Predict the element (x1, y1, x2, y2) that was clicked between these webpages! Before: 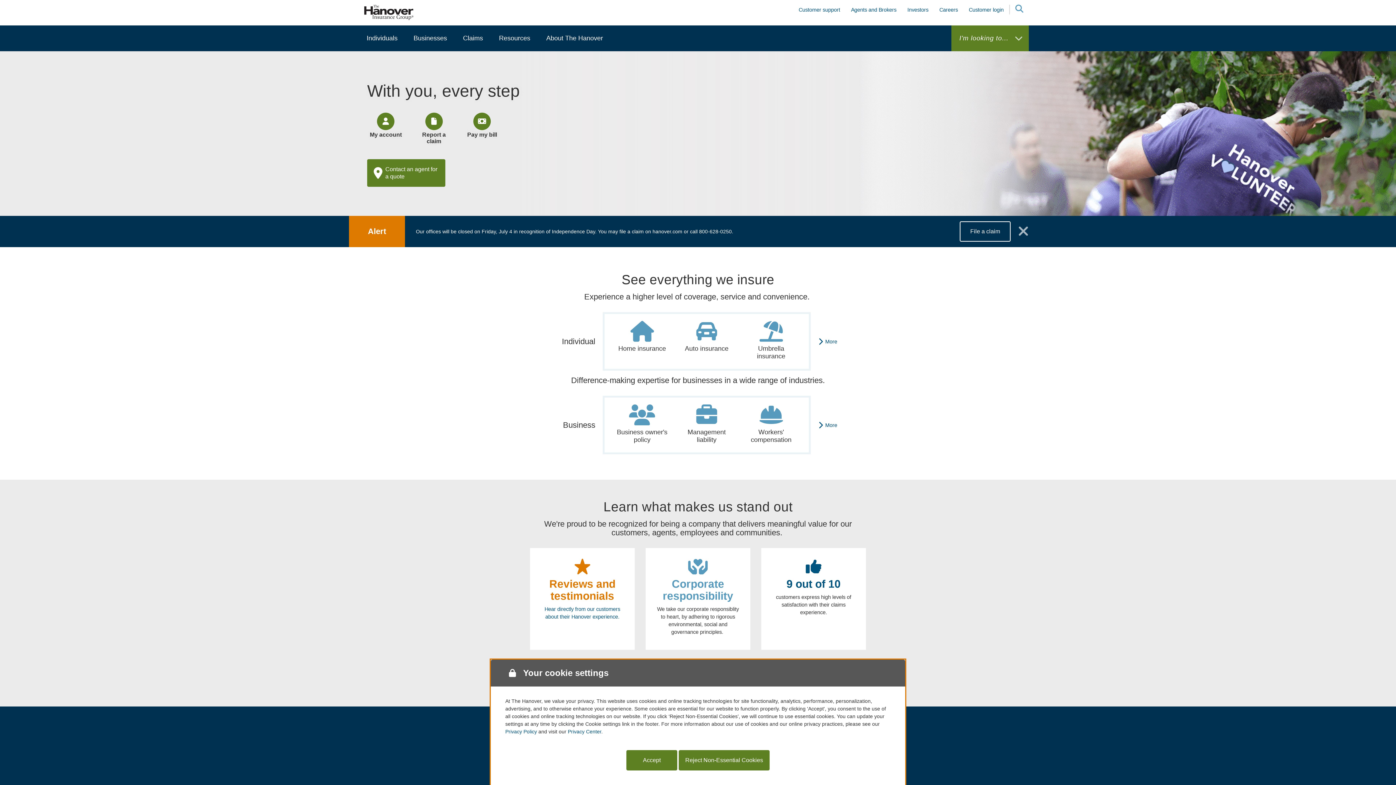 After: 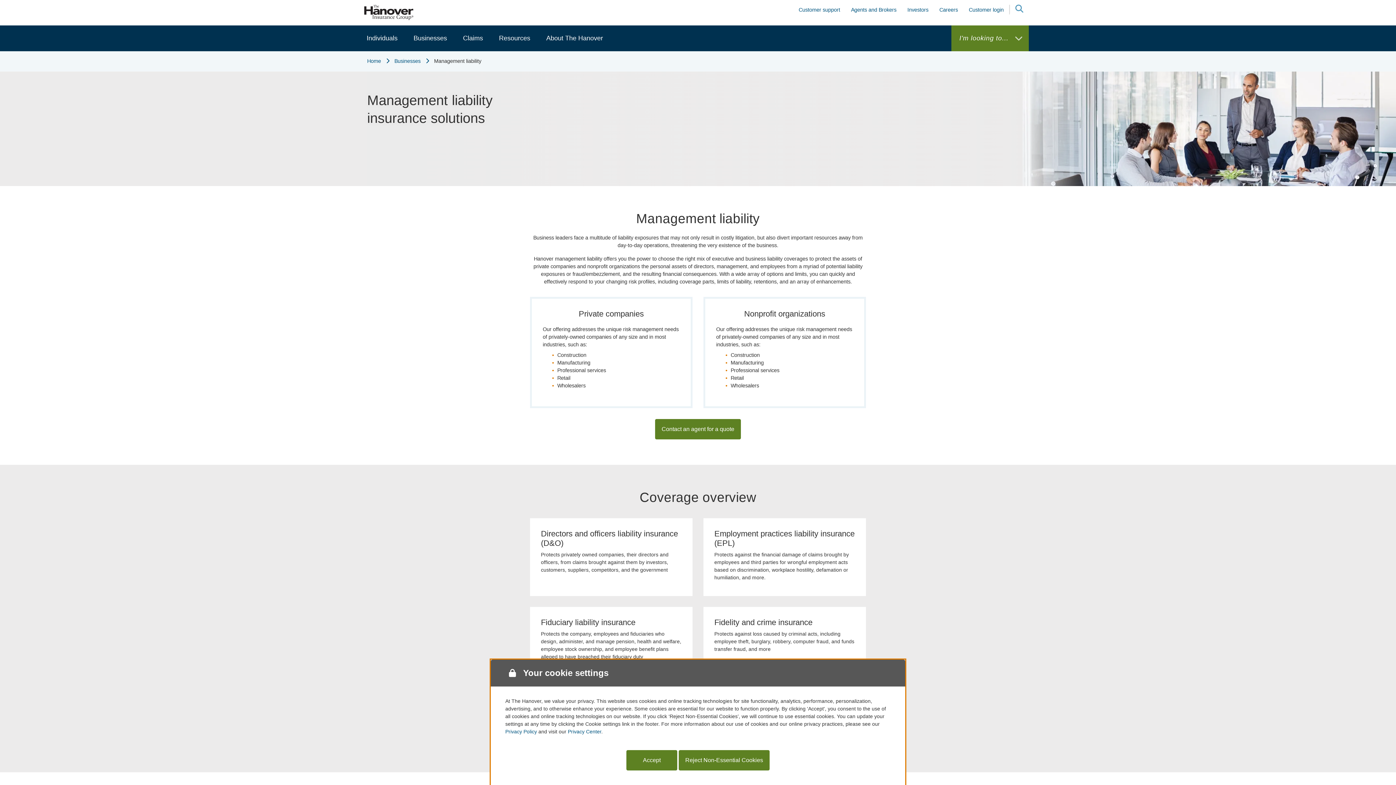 Action: label: Management liability bbox: (680, 403, 733, 444)